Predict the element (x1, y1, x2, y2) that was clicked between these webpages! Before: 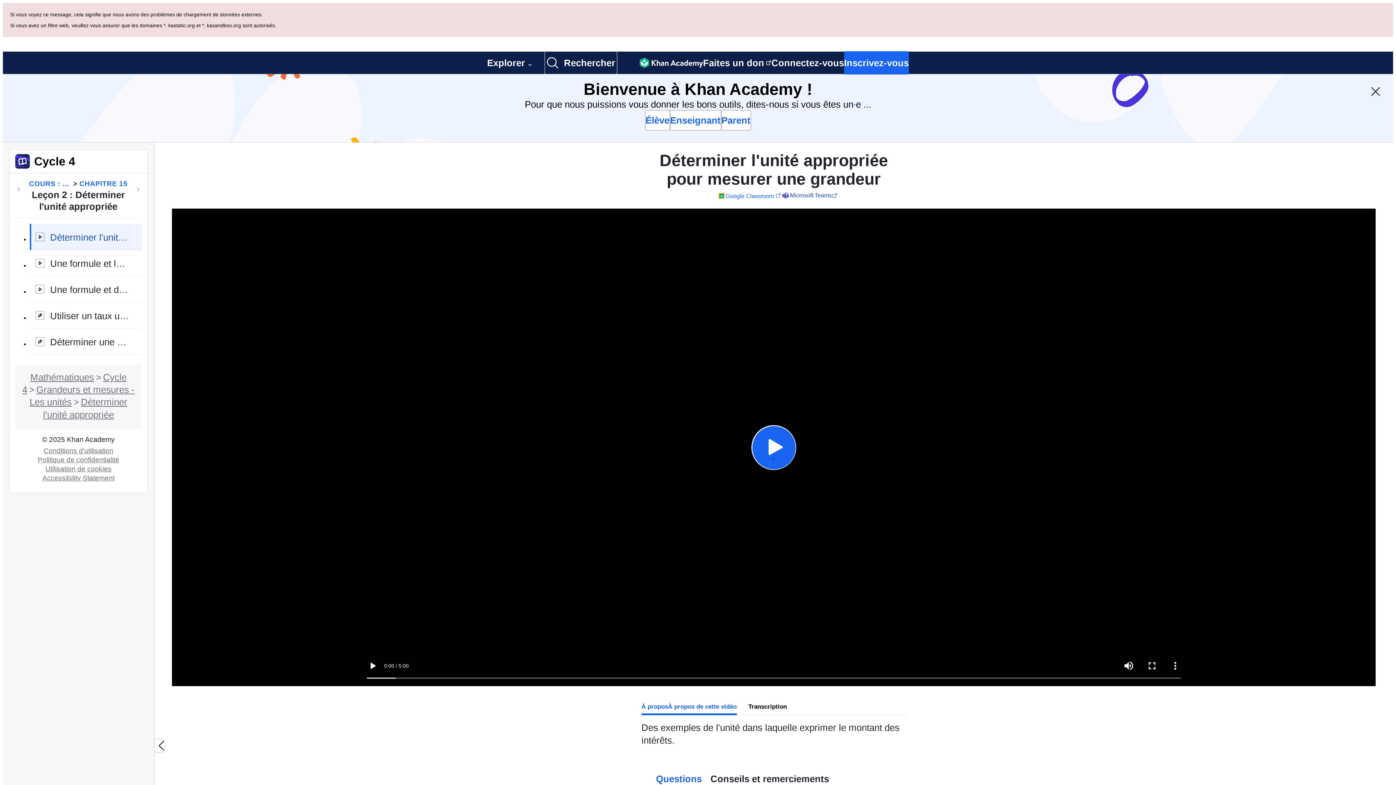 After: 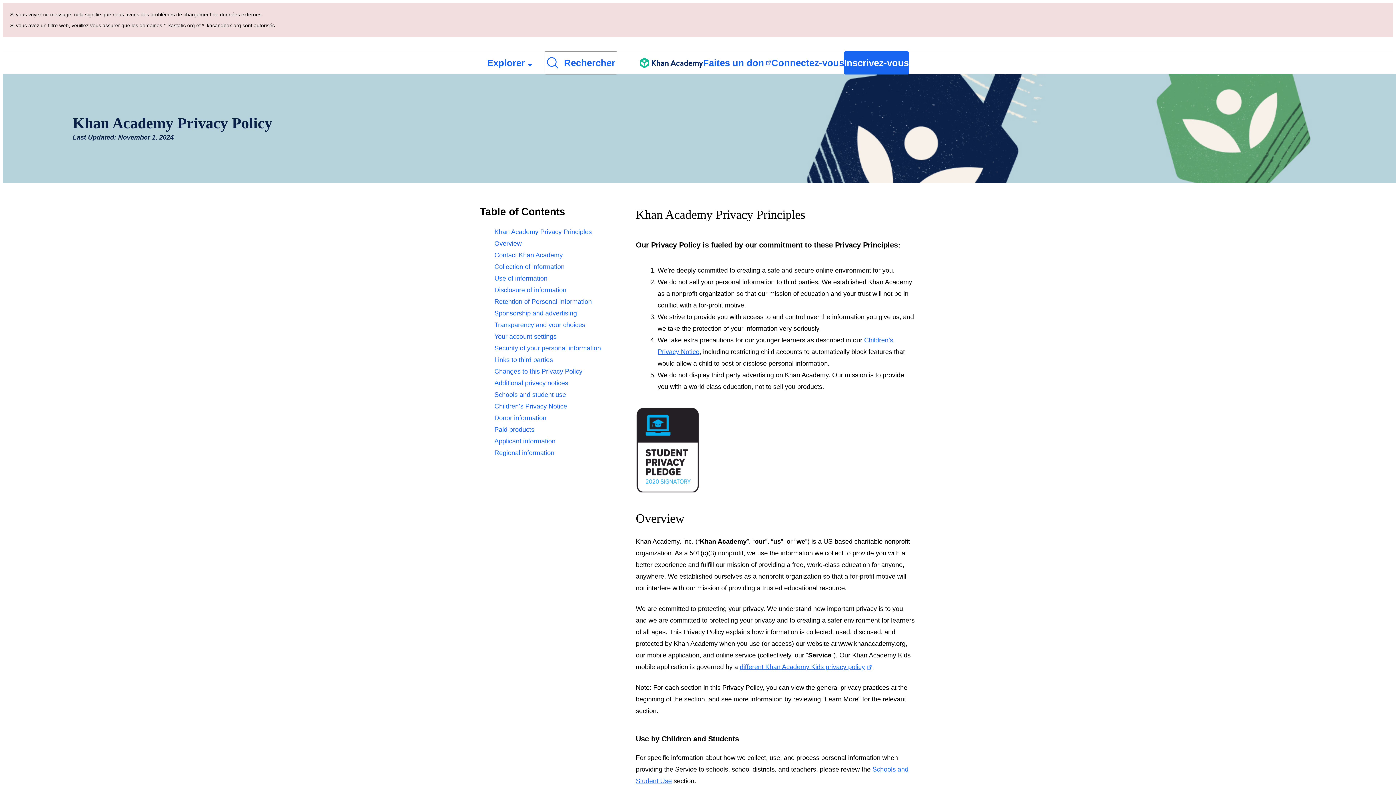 Action: bbox: (34, 387, 122, 395) label: Politique de confidentialité